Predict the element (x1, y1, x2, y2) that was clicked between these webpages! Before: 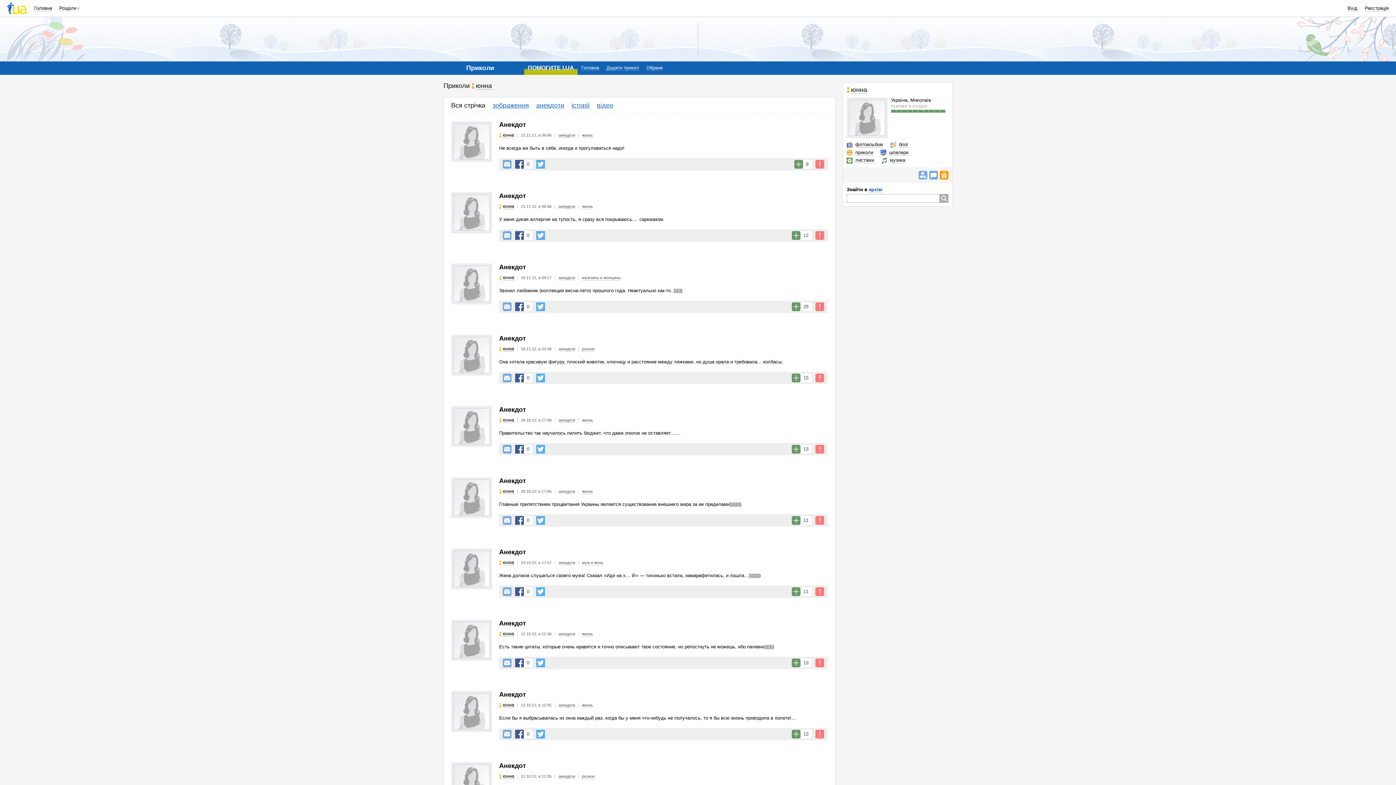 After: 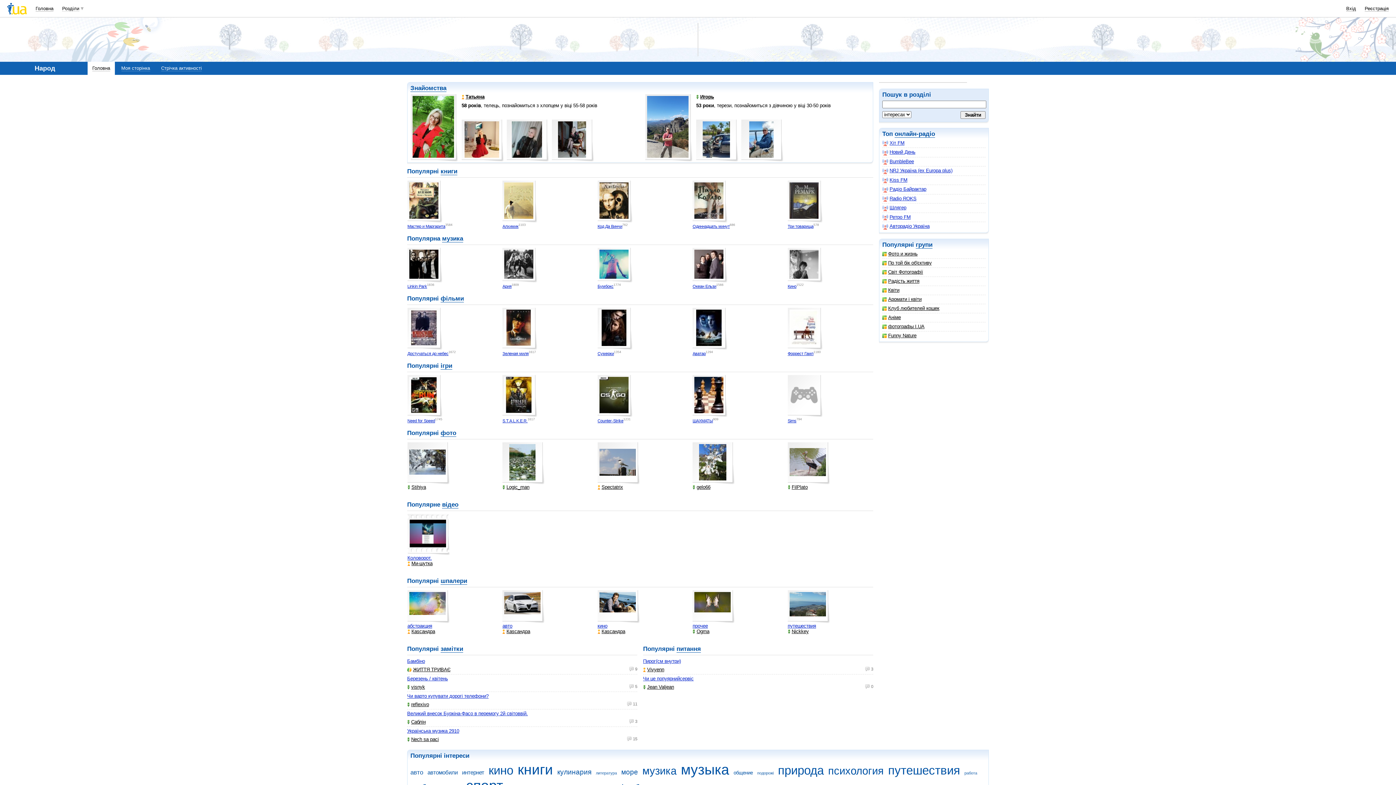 Action: label: юнна bbox: (846, 86, 867, 93)